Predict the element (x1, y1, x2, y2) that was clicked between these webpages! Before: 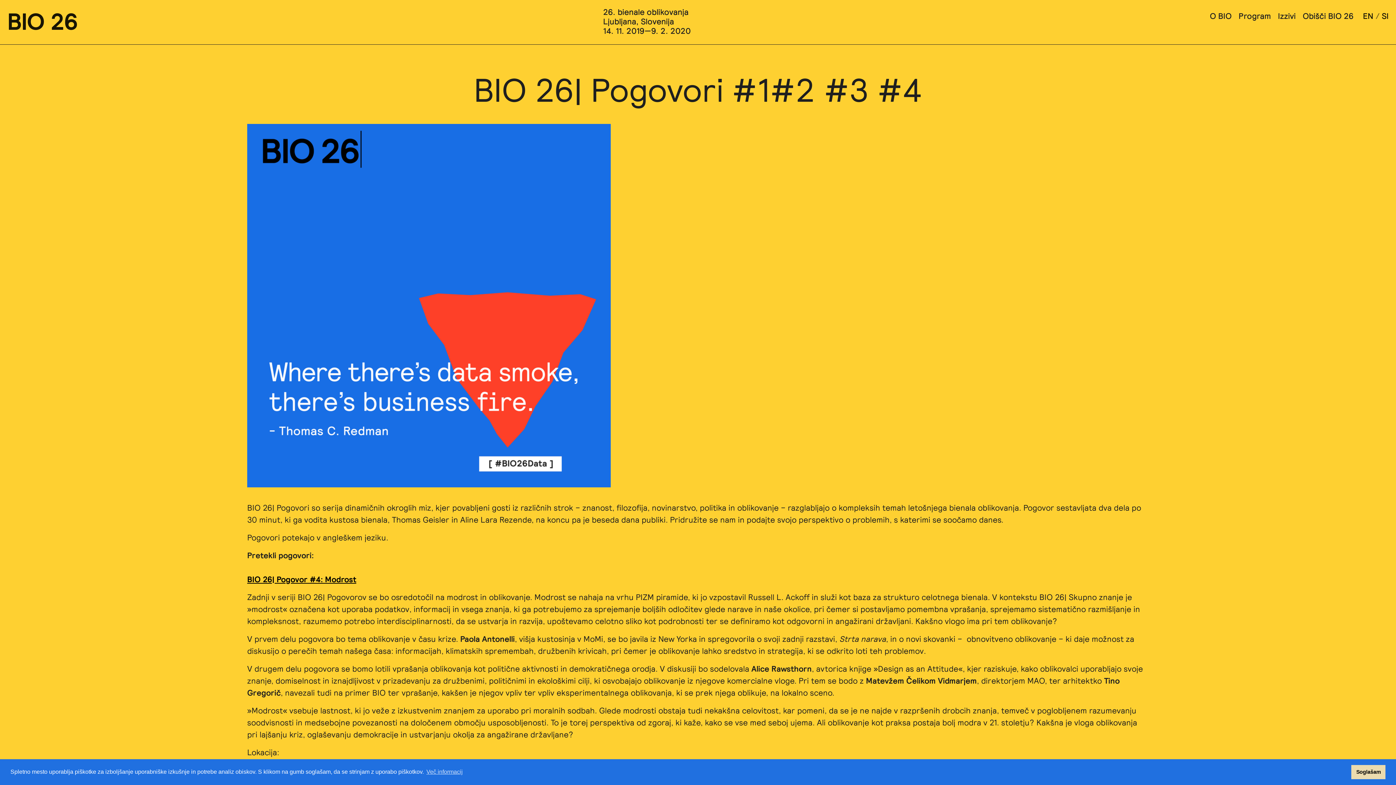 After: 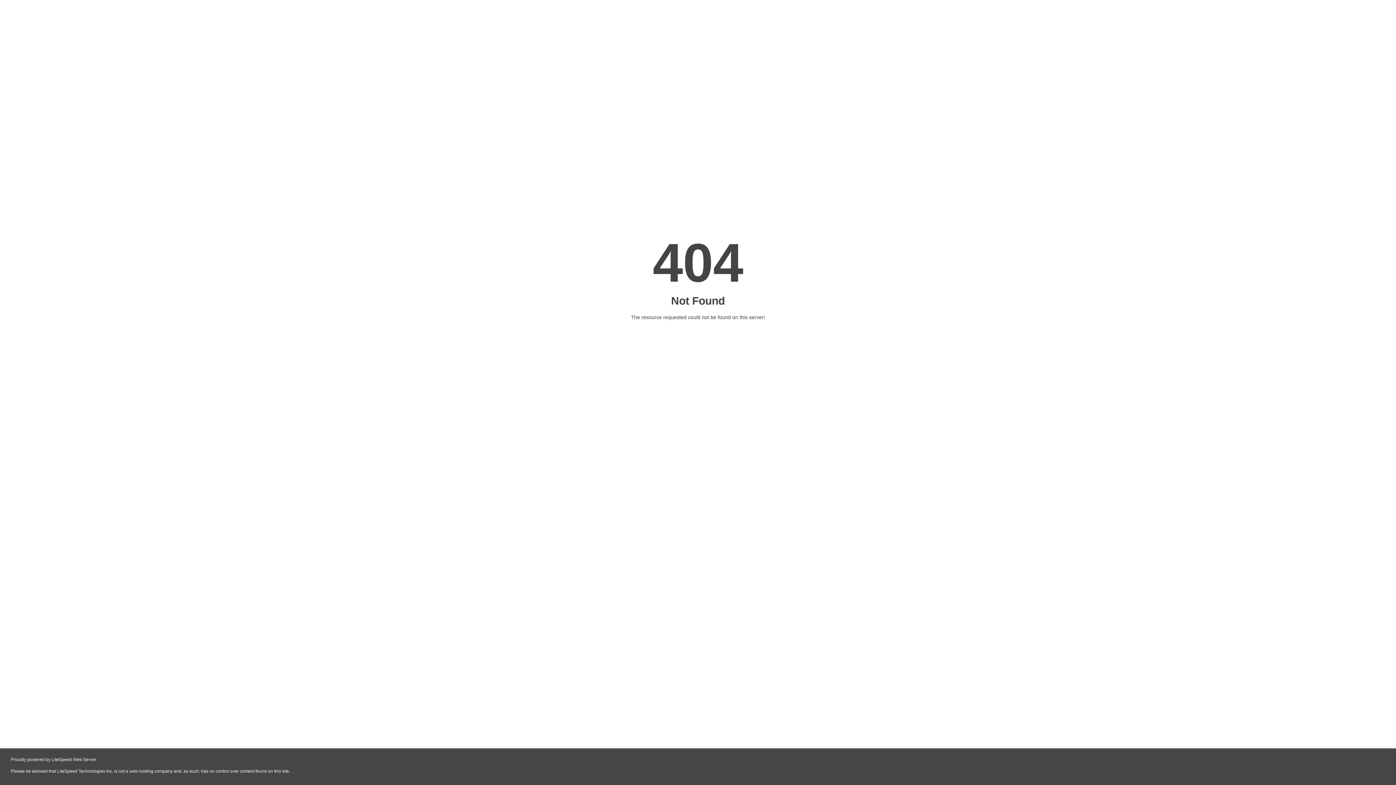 Action: bbox: (247, 575, 356, 584) label: BIO 26| Pogovor #4: Modrost